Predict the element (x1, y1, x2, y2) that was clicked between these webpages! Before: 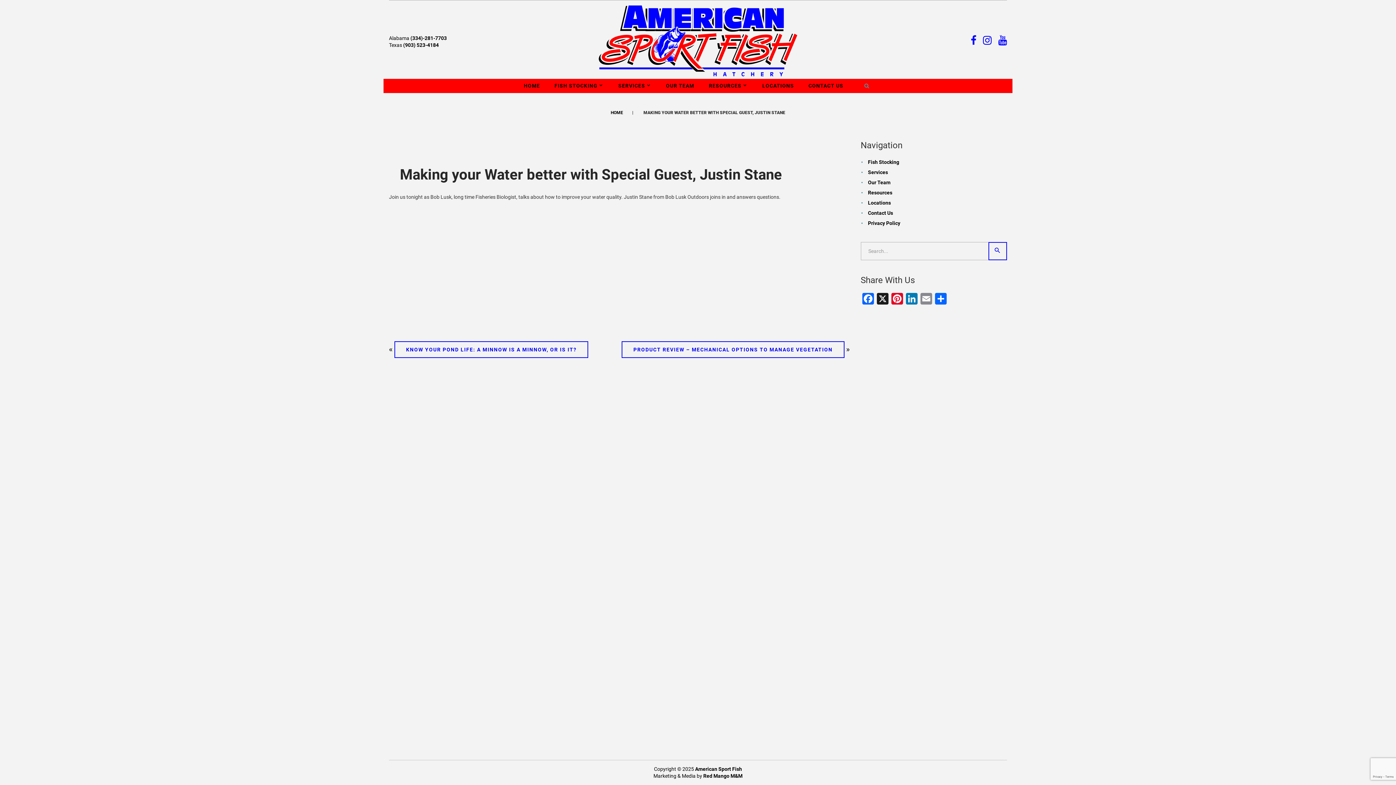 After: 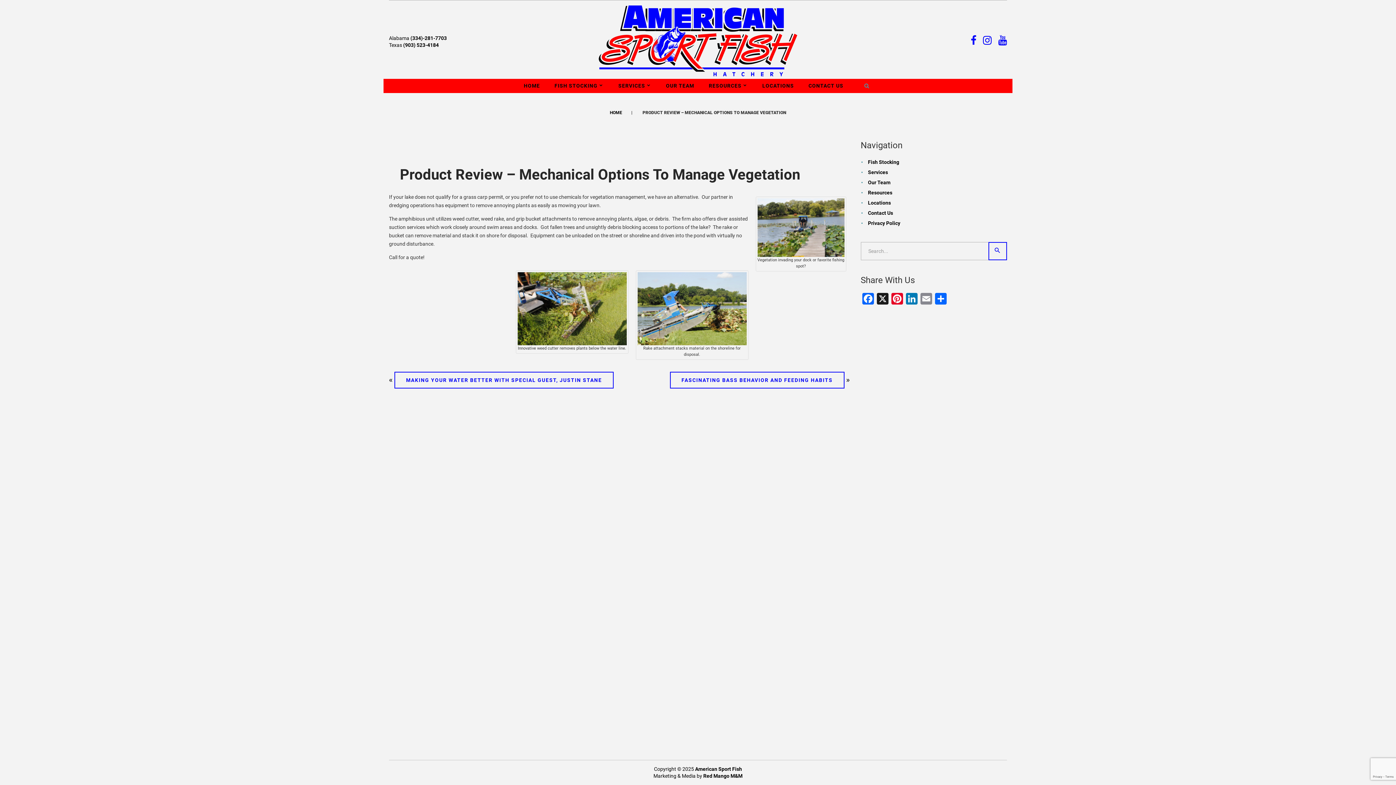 Action: label: PRODUCT REVIEW – MECHANICAL OPTIONS TO MANAGE VEGETATION bbox: (621, 341, 844, 358)